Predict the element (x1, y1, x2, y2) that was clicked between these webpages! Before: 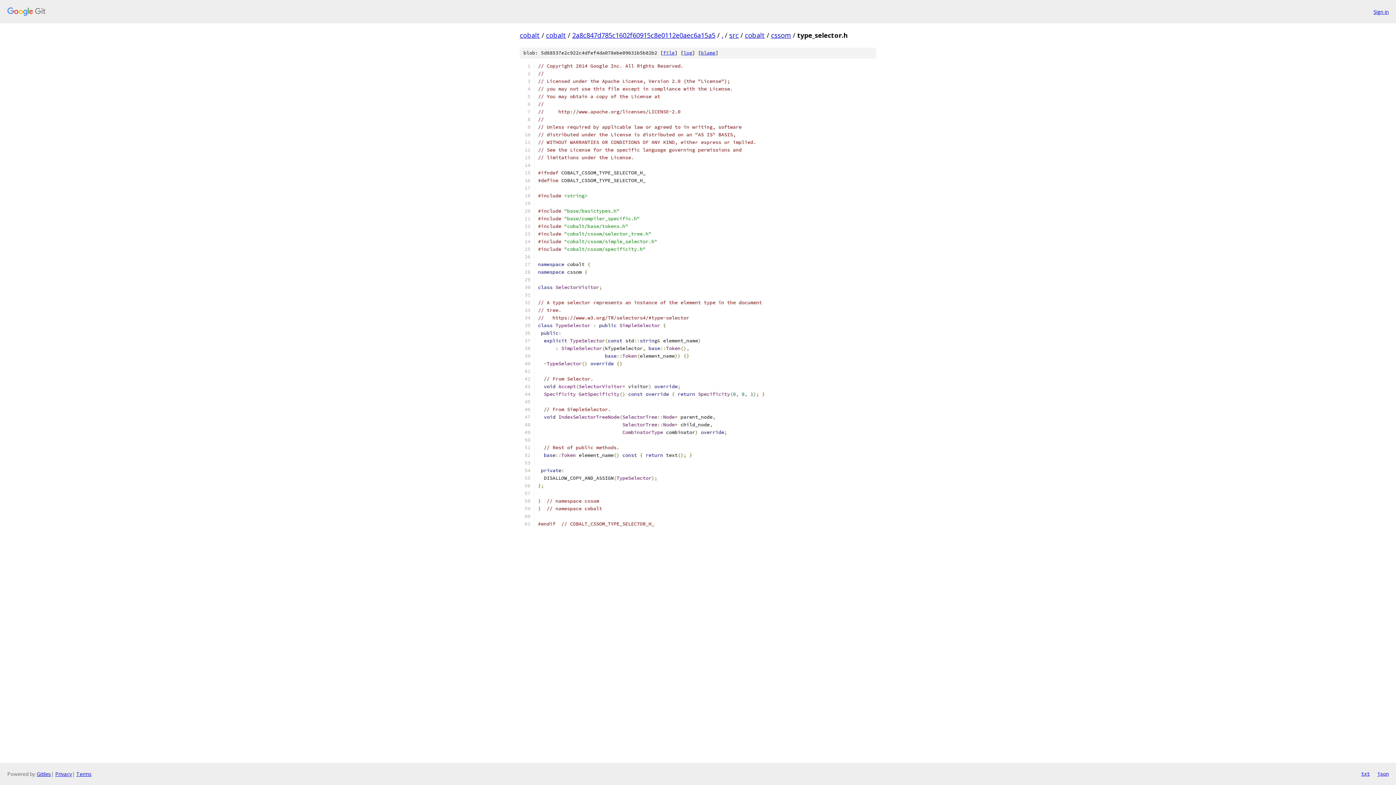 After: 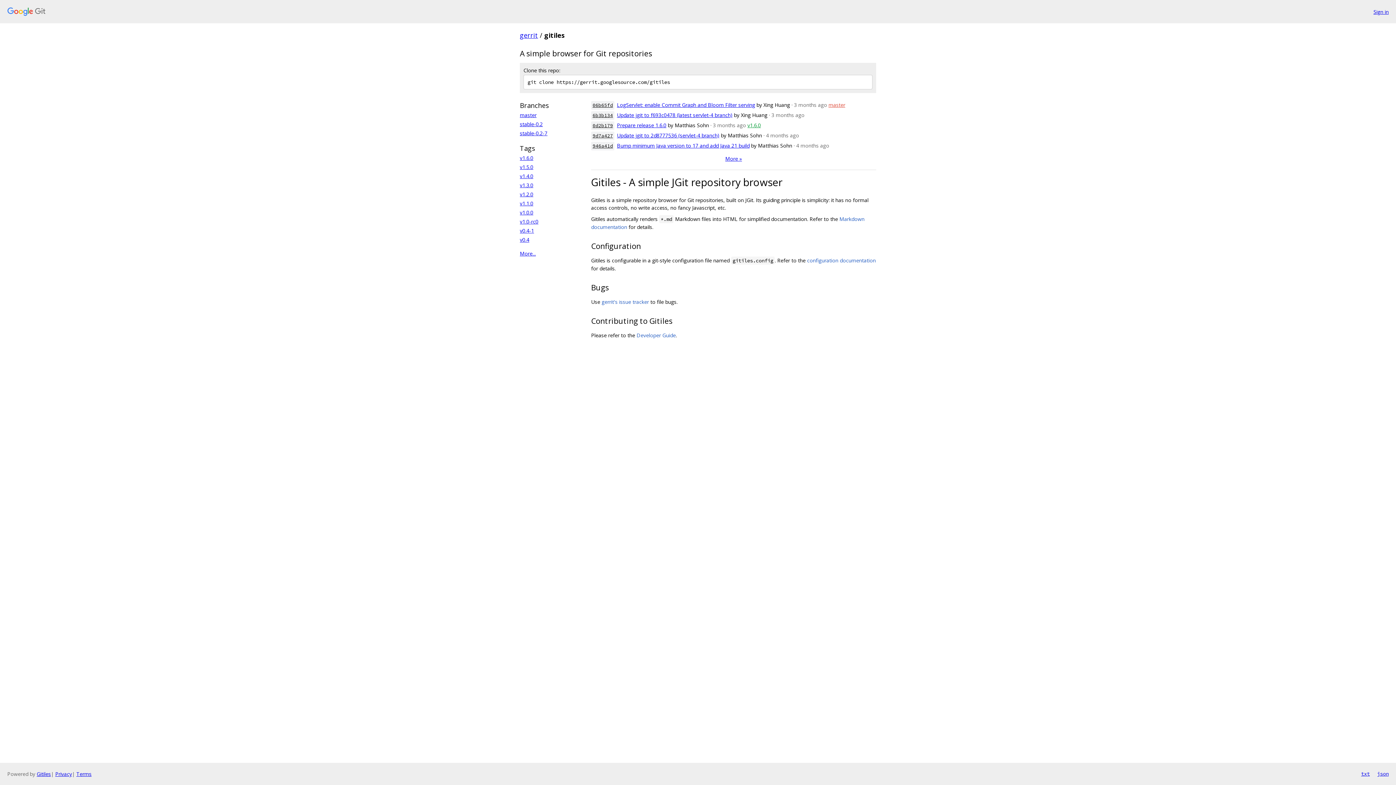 Action: label: Gitiles bbox: (36, 770, 50, 777)